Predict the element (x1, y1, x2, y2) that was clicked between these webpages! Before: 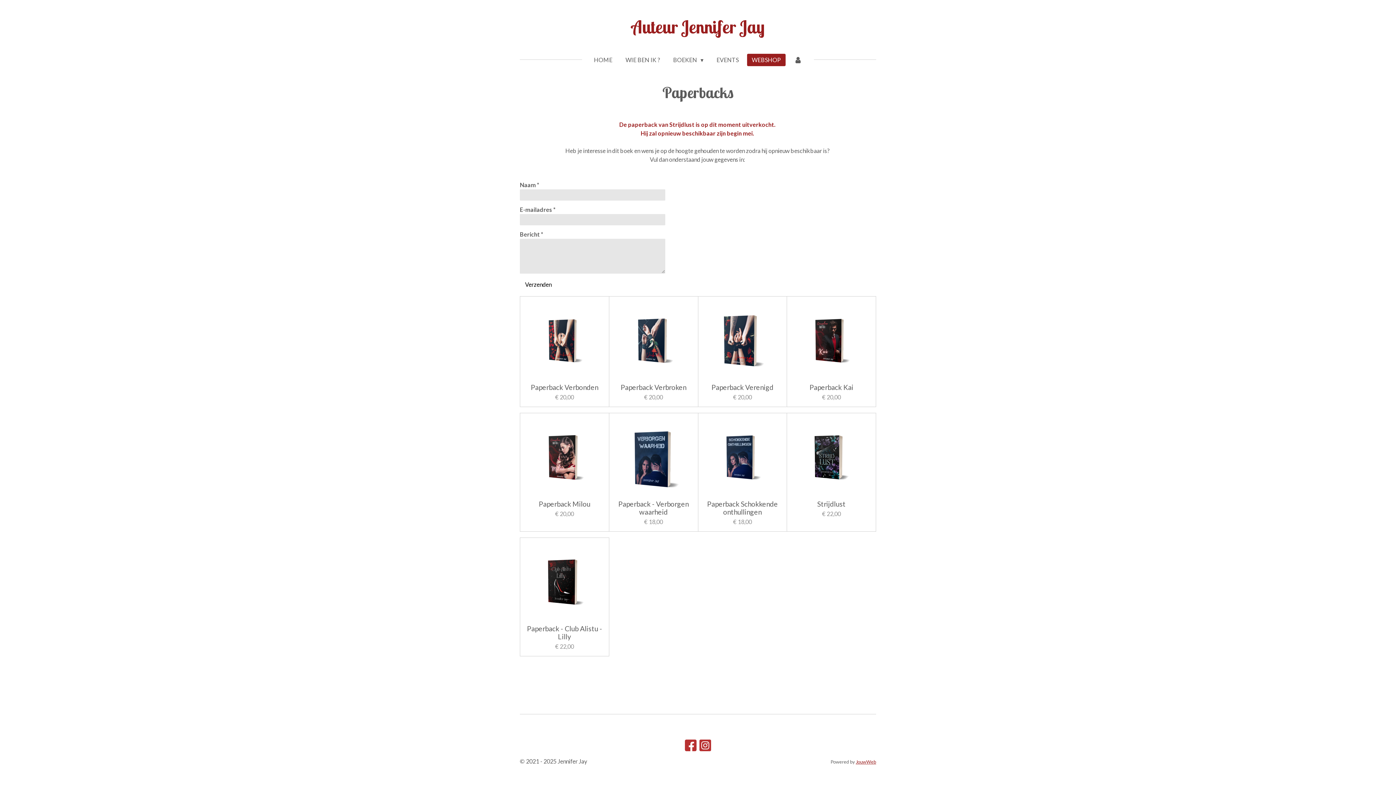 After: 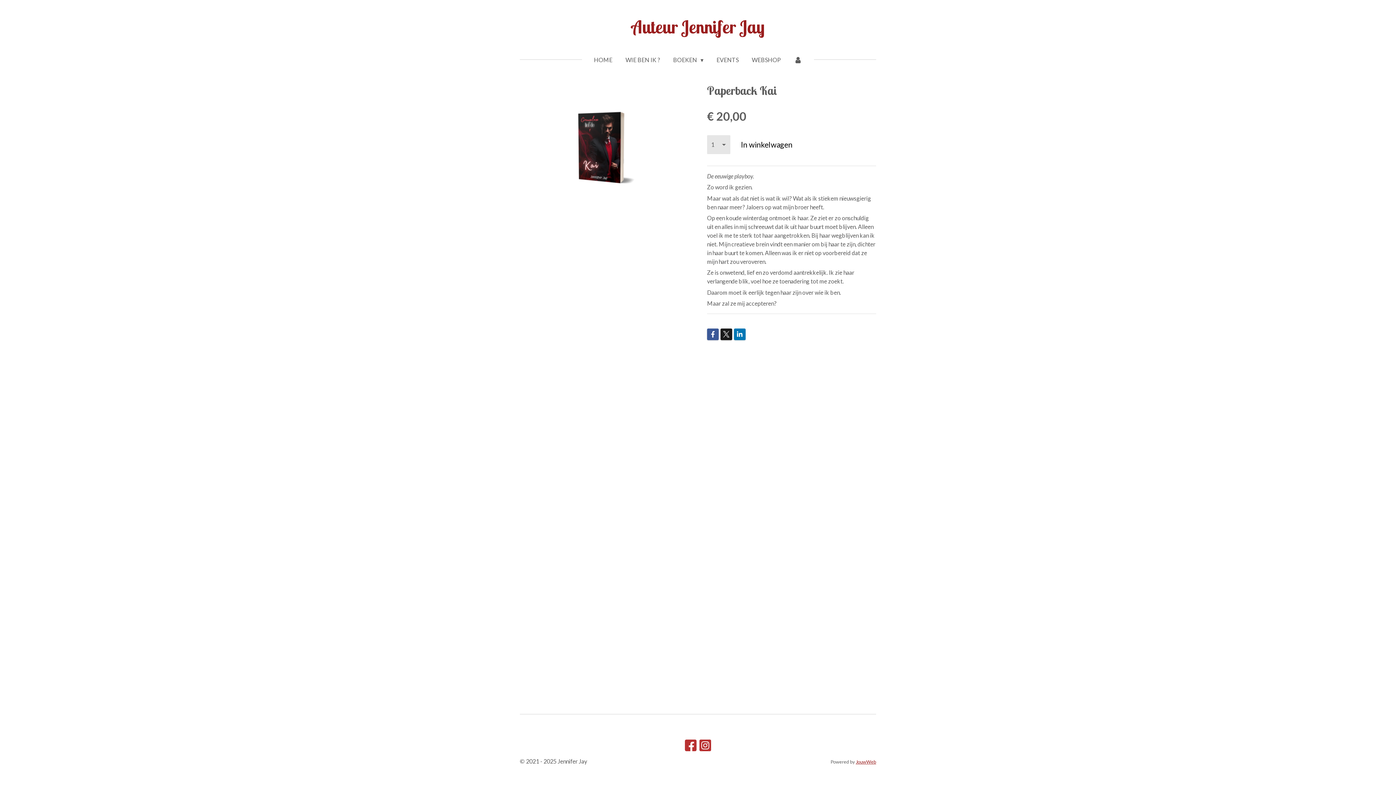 Action: label: Paperback Kai bbox: (809, 383, 853, 391)